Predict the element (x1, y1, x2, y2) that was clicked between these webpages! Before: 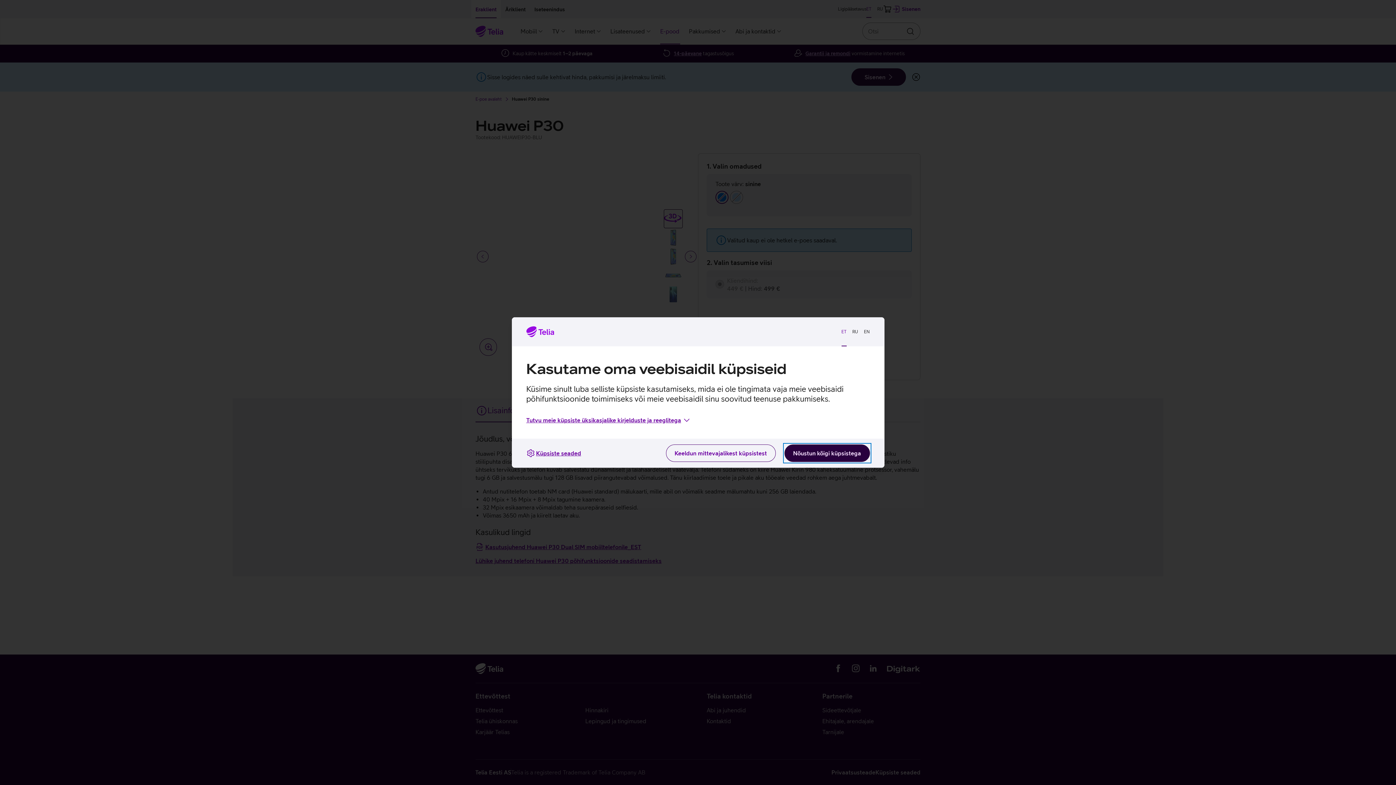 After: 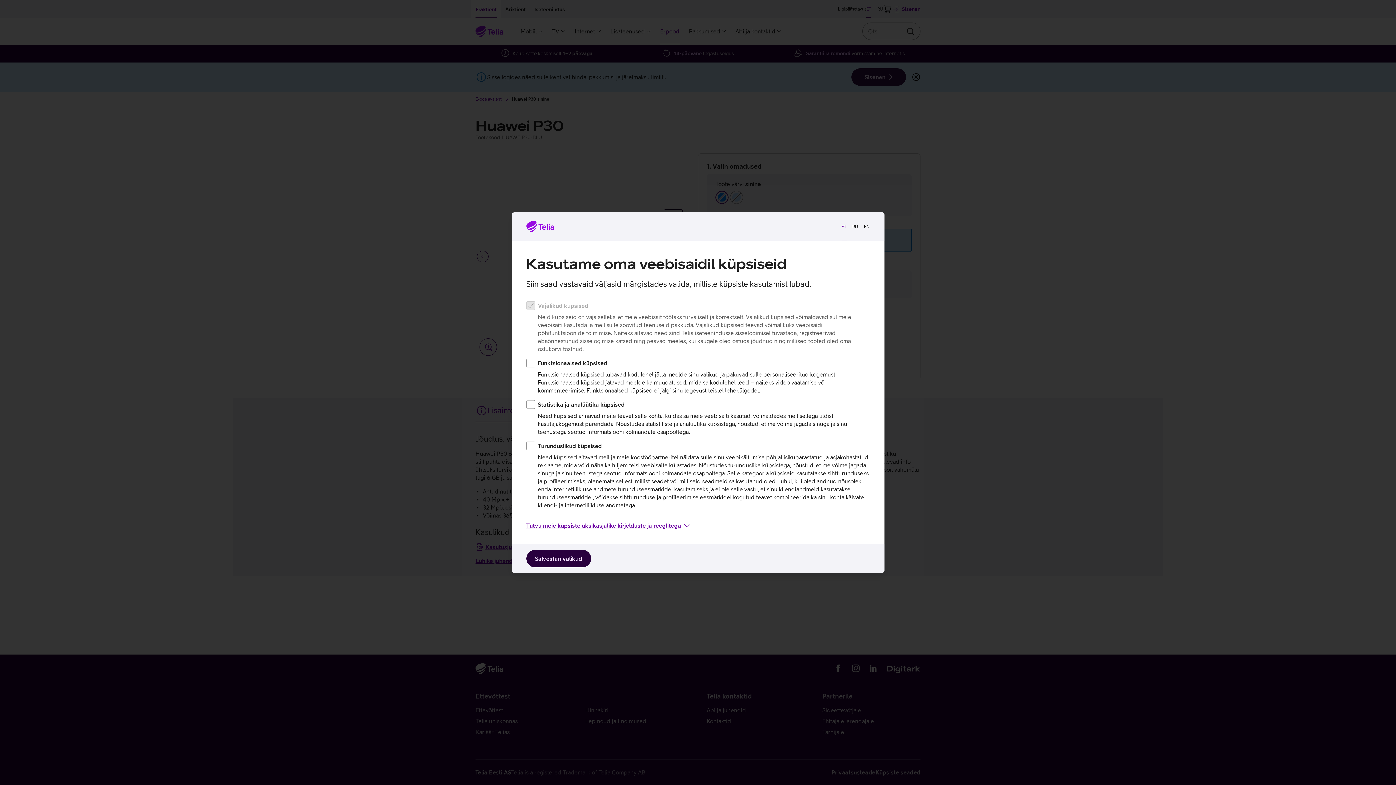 Action: label: Küpsiste seaded bbox: (526, 449, 581, 457)